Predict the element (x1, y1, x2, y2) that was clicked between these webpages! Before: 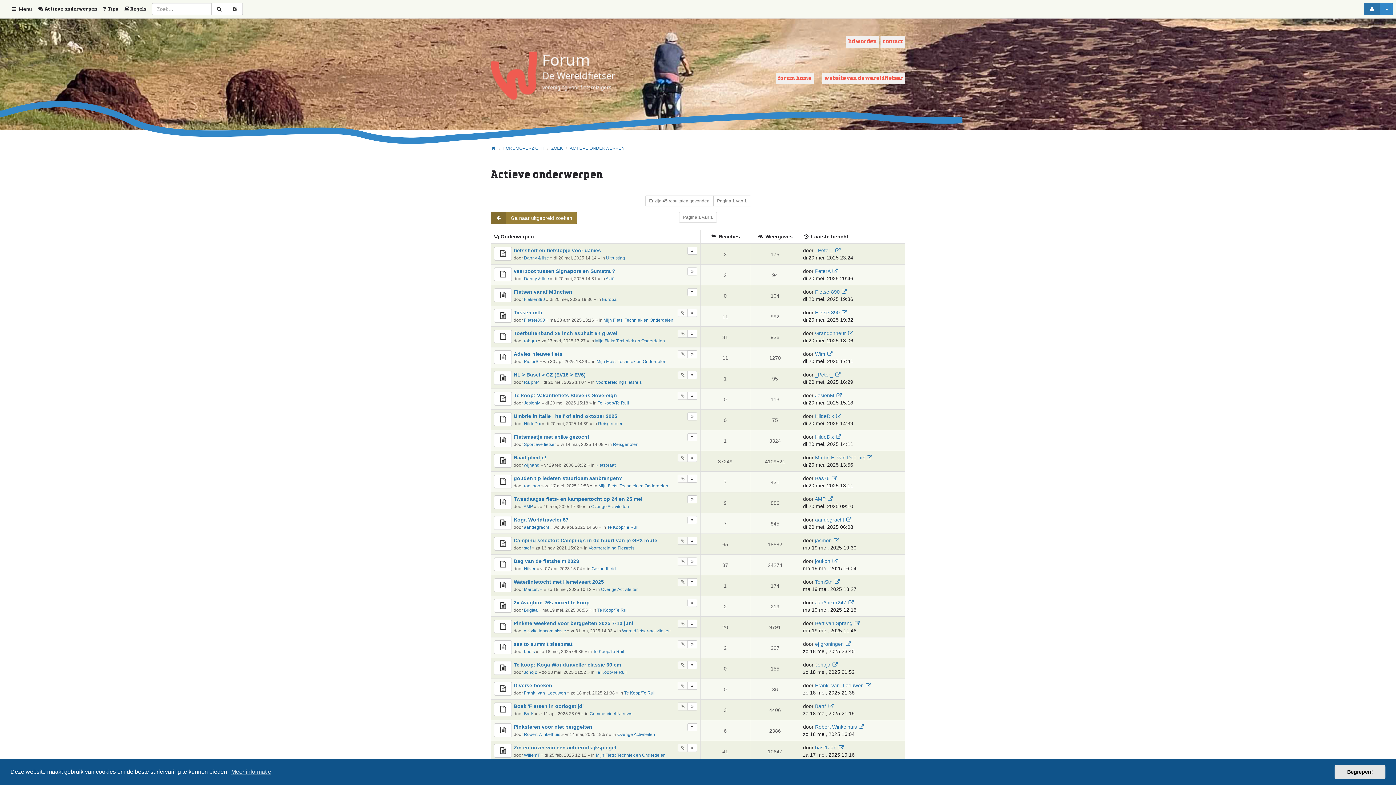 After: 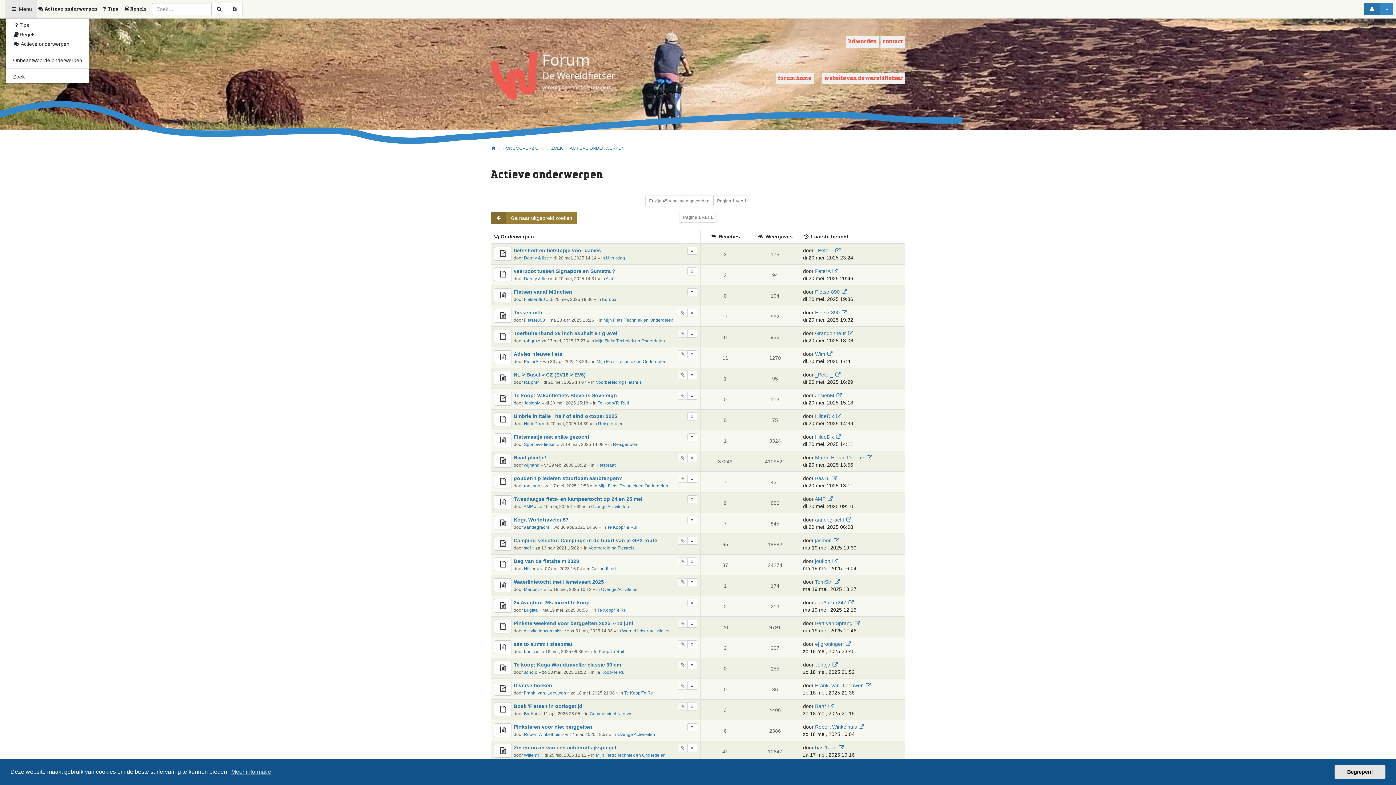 Action: label:  Menu bbox: (5, 0, 37, 18)